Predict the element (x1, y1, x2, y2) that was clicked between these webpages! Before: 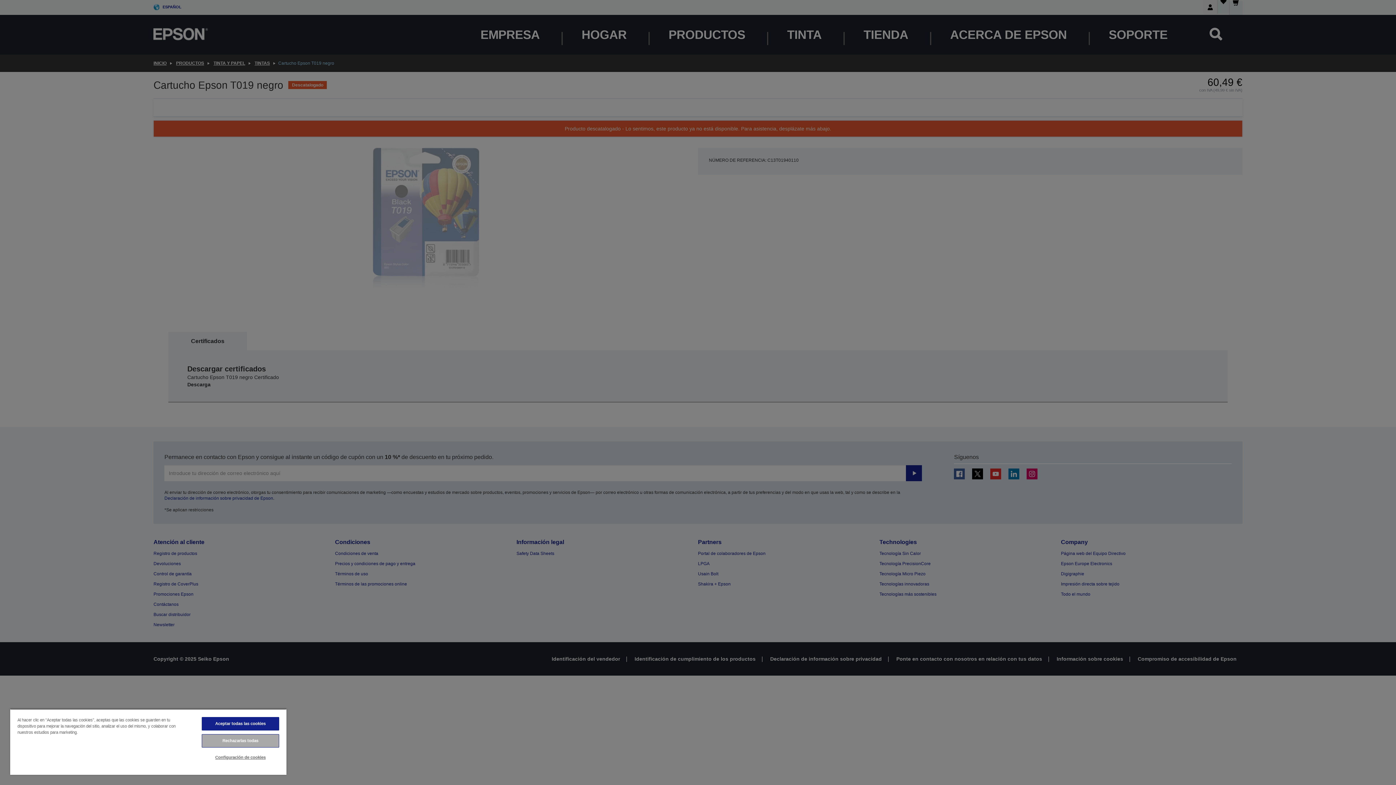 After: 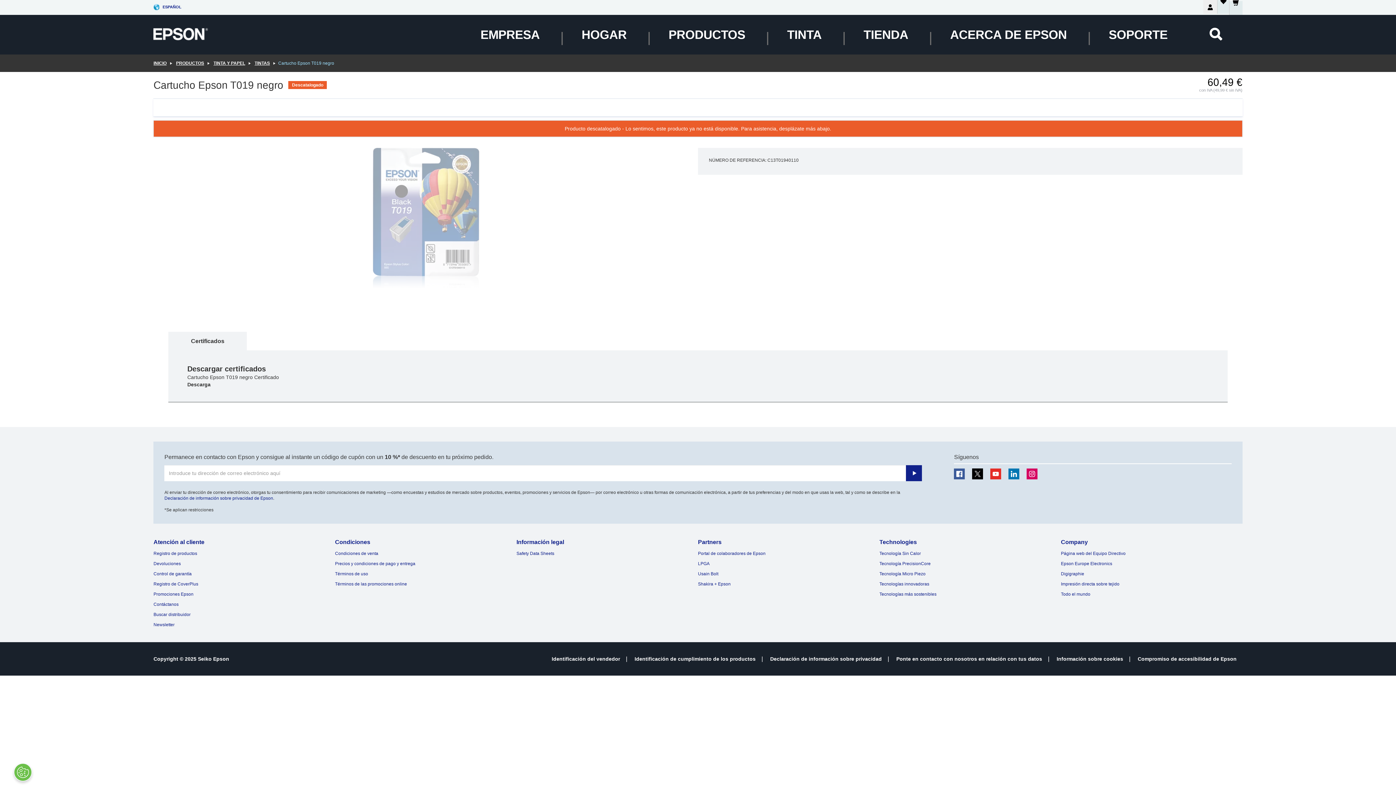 Action: label: Aceptar todas las cookies bbox: (201, 717, 279, 730)